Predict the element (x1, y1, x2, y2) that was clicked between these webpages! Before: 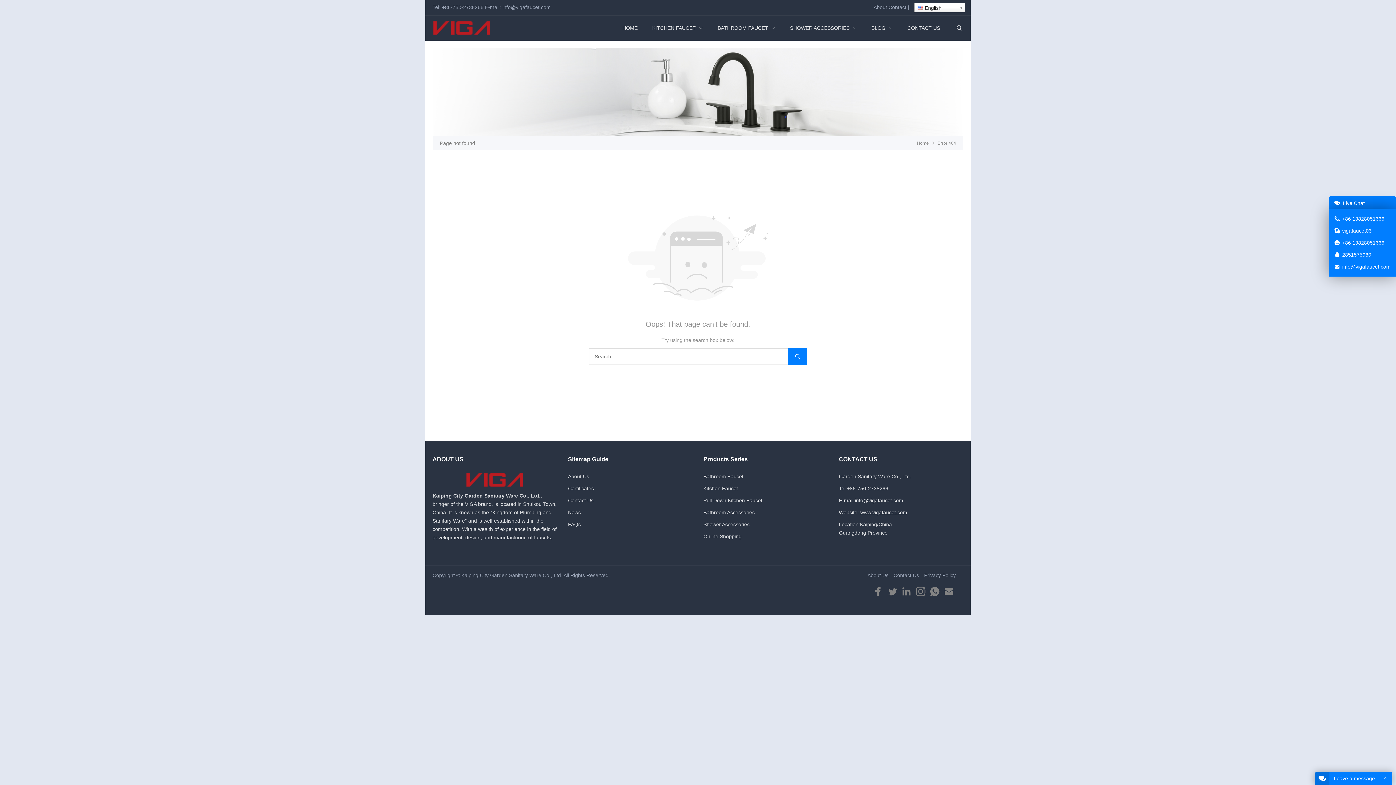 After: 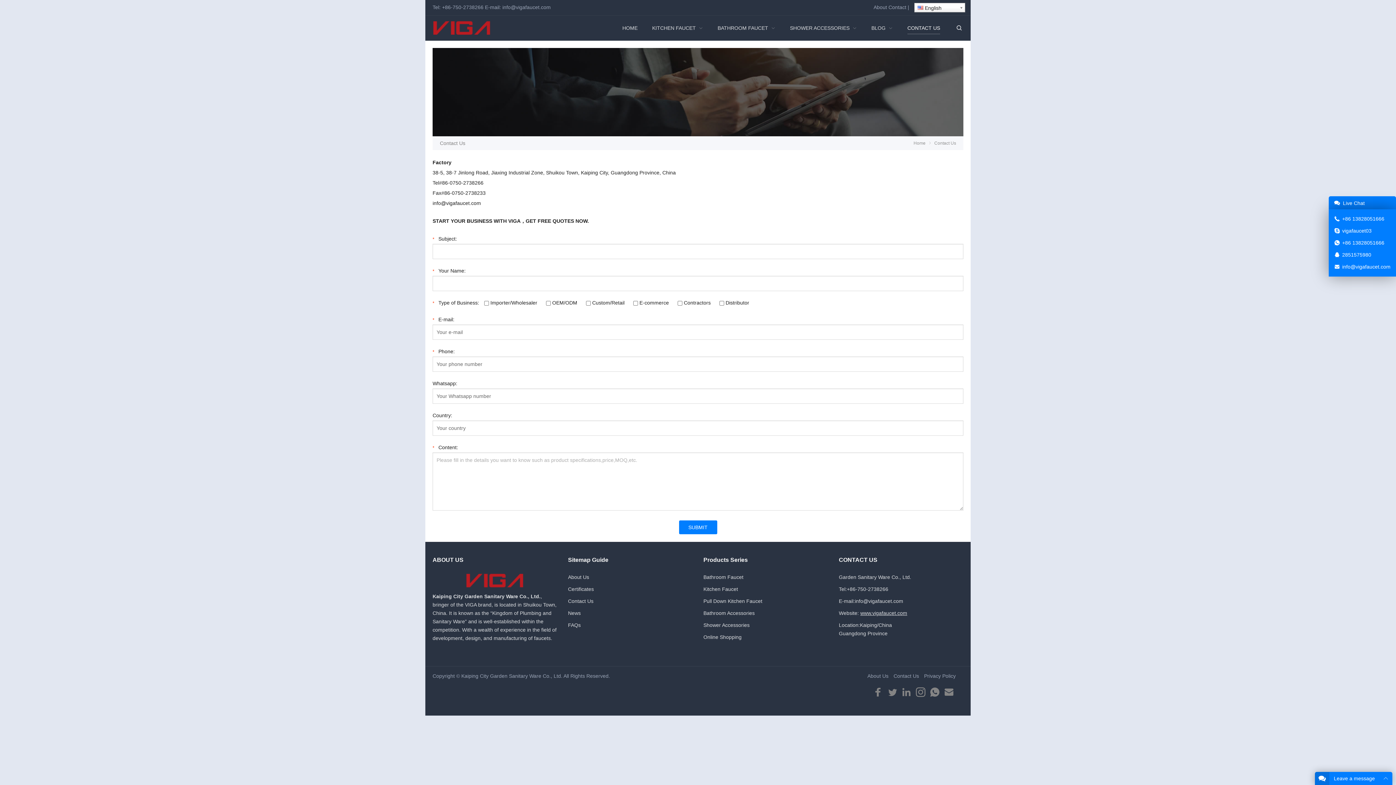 Action: label: Contact bbox: (888, 4, 906, 10)